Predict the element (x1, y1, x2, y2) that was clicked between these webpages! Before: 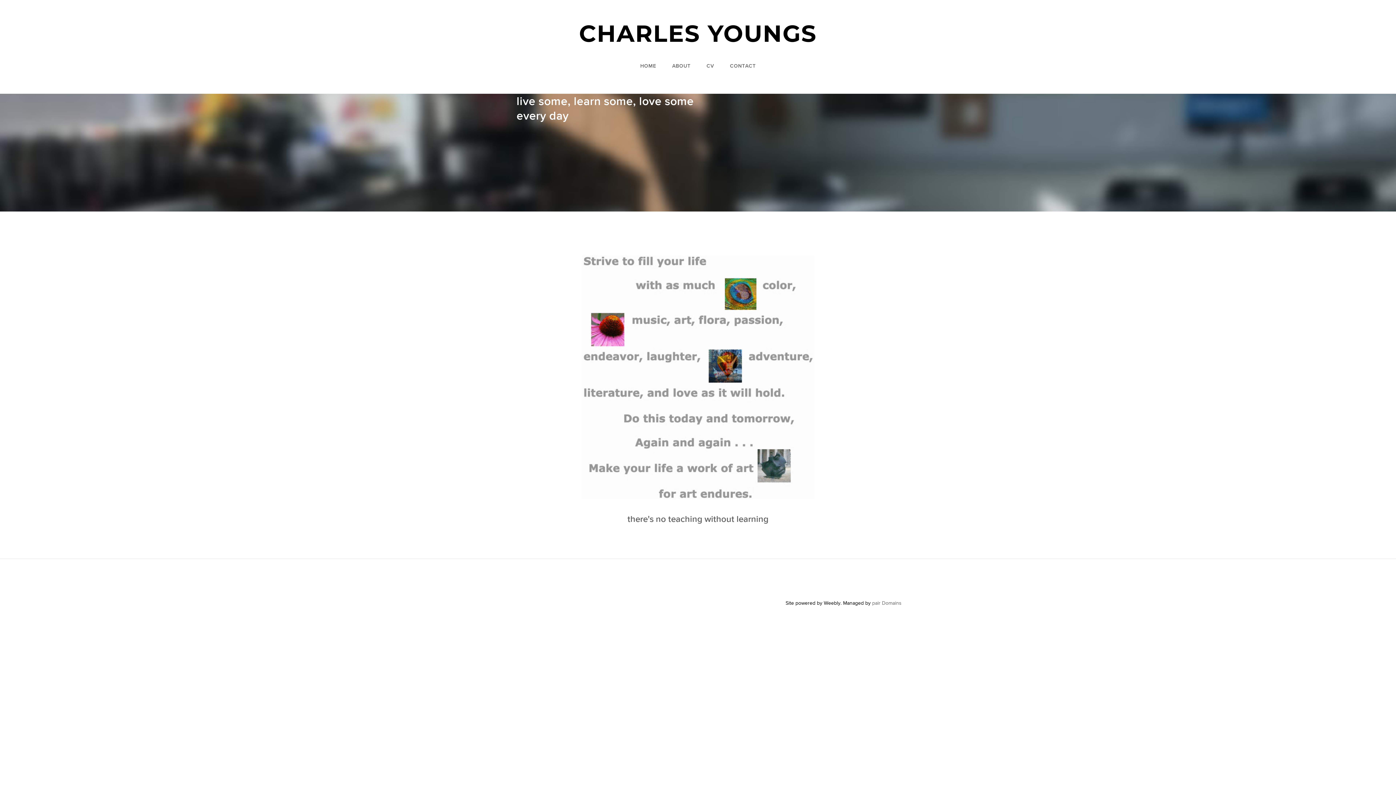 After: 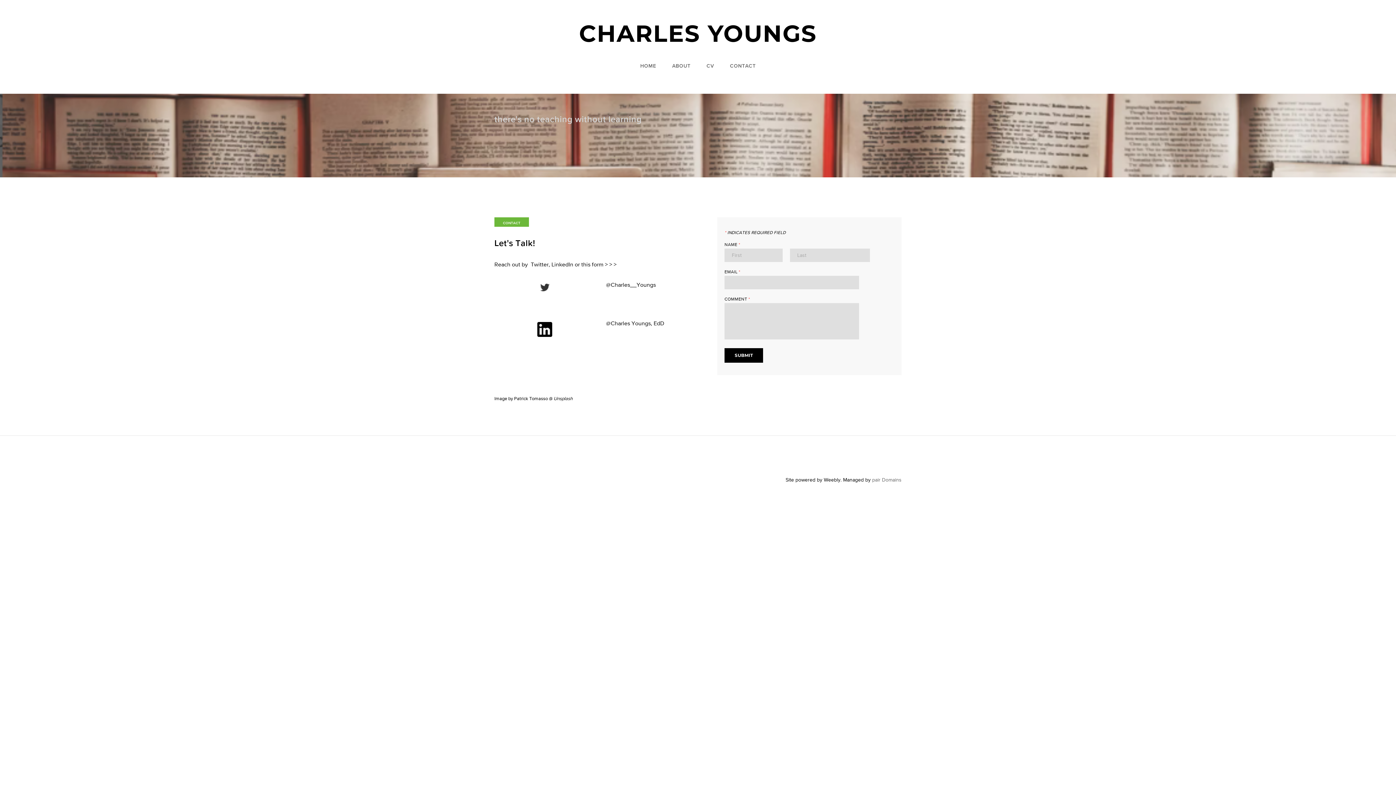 Action: bbox: (722, 59, 763, 72) label: CONTACT